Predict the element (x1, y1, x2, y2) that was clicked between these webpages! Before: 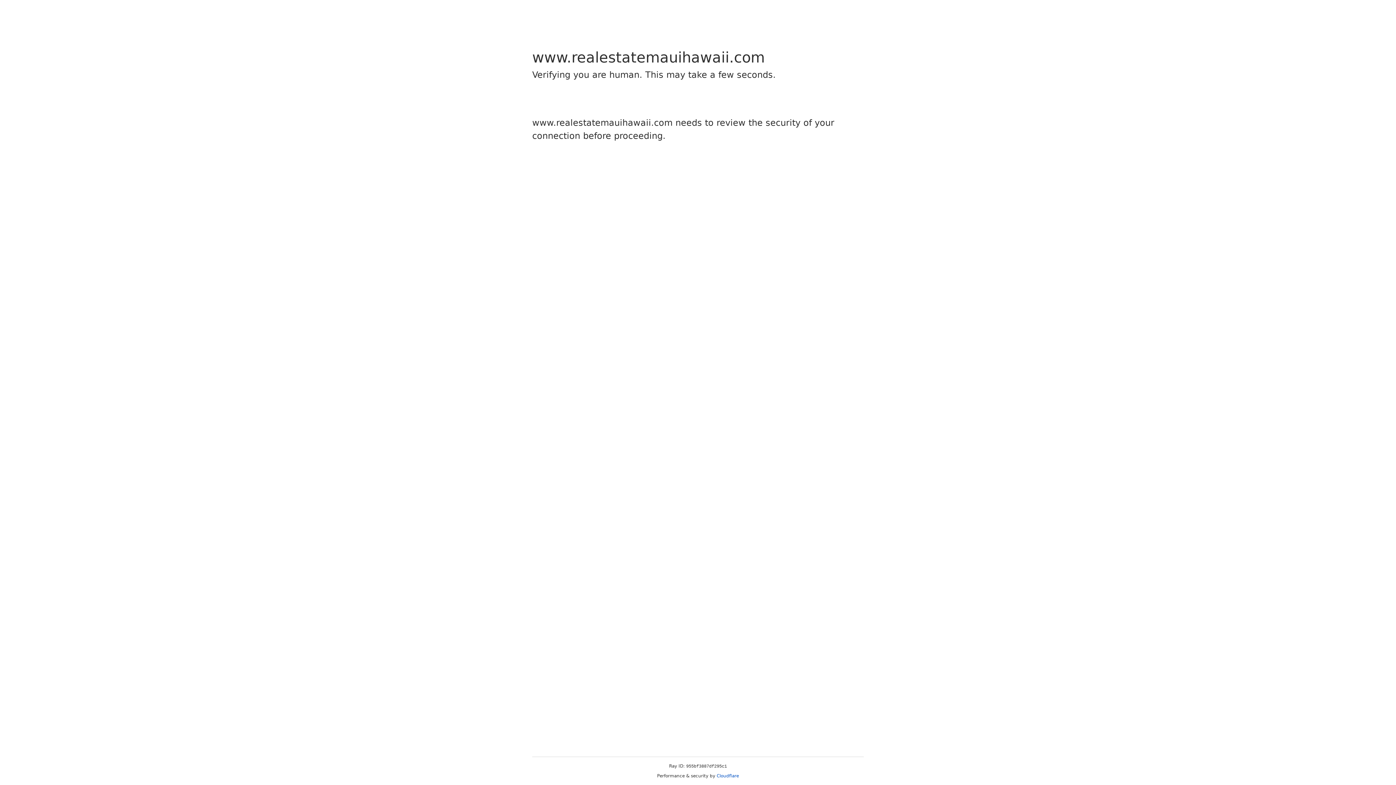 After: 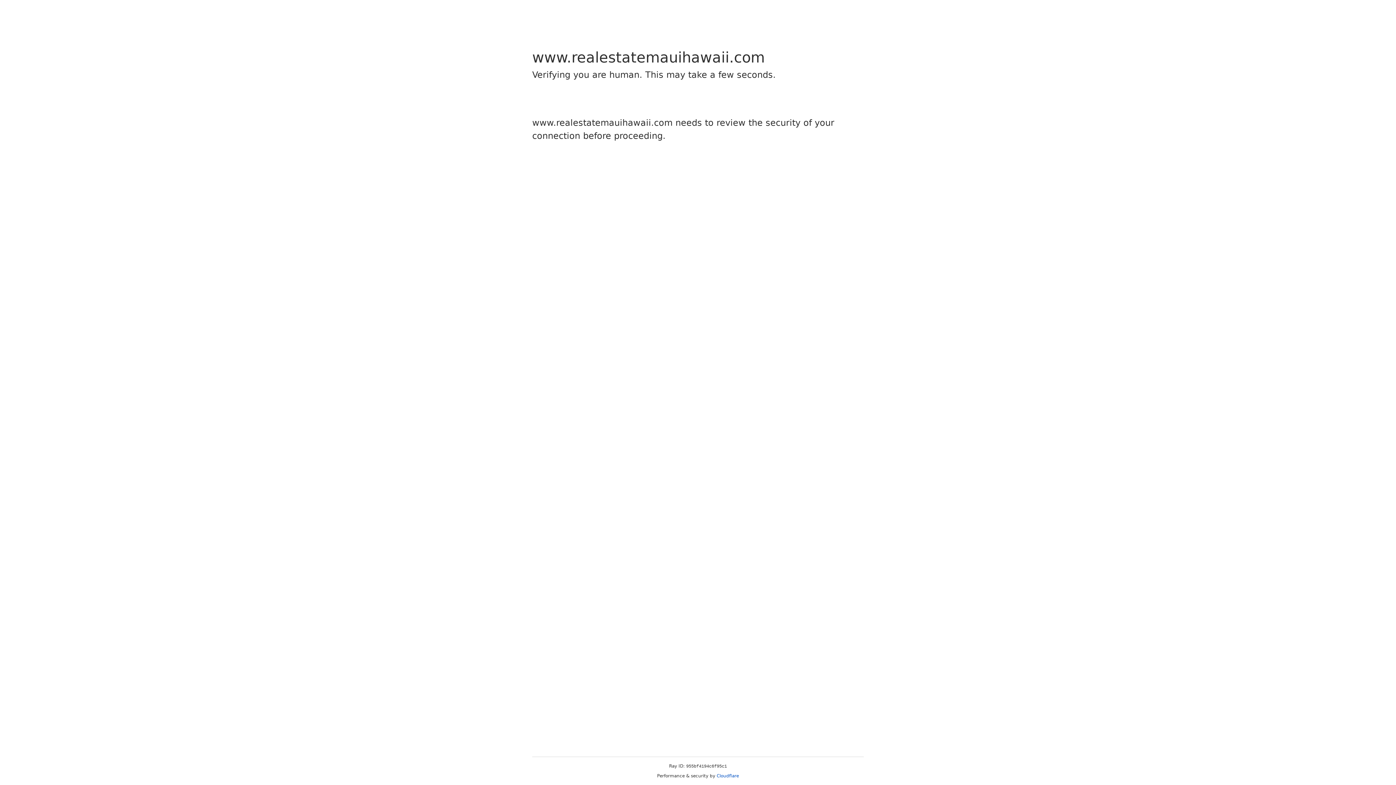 Action: bbox: (716, 773, 739, 778) label: Cloudflare